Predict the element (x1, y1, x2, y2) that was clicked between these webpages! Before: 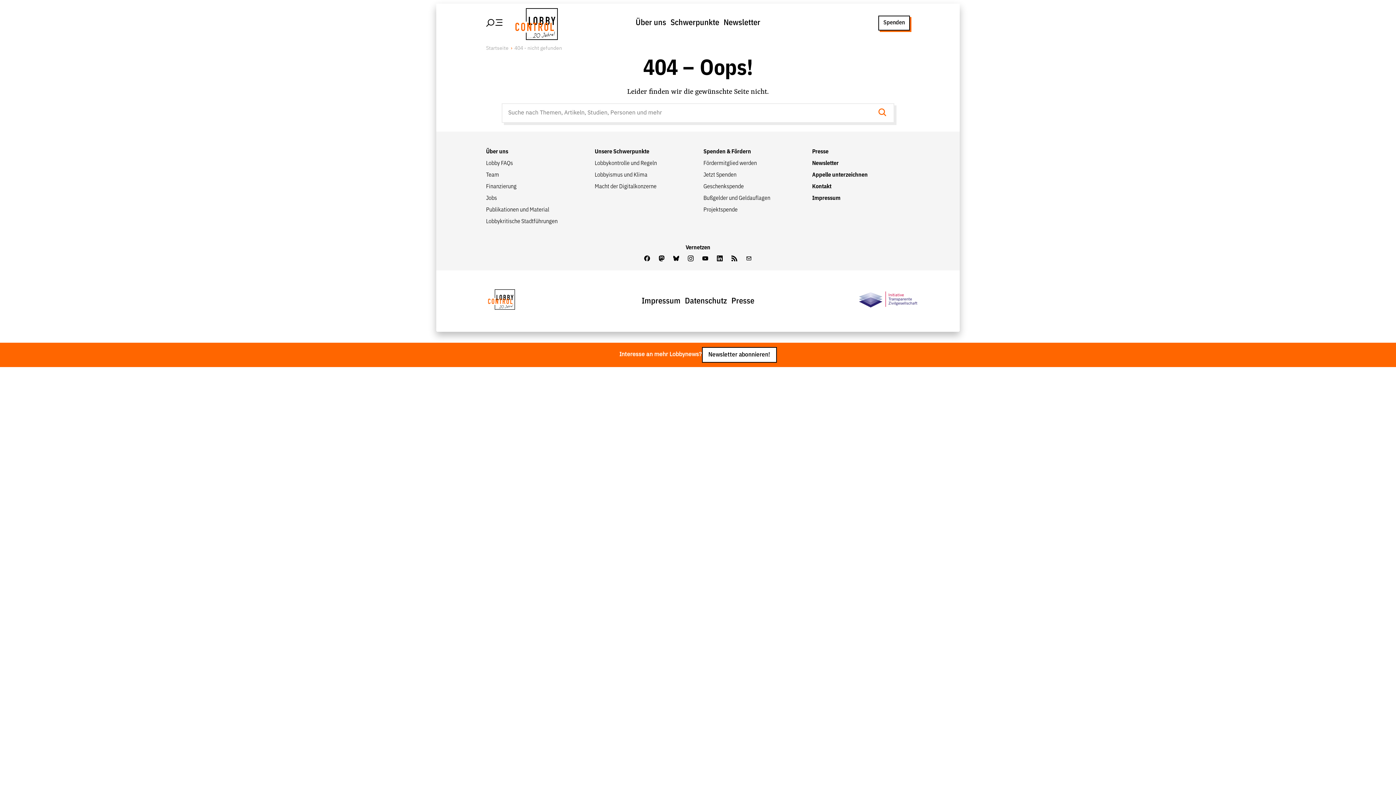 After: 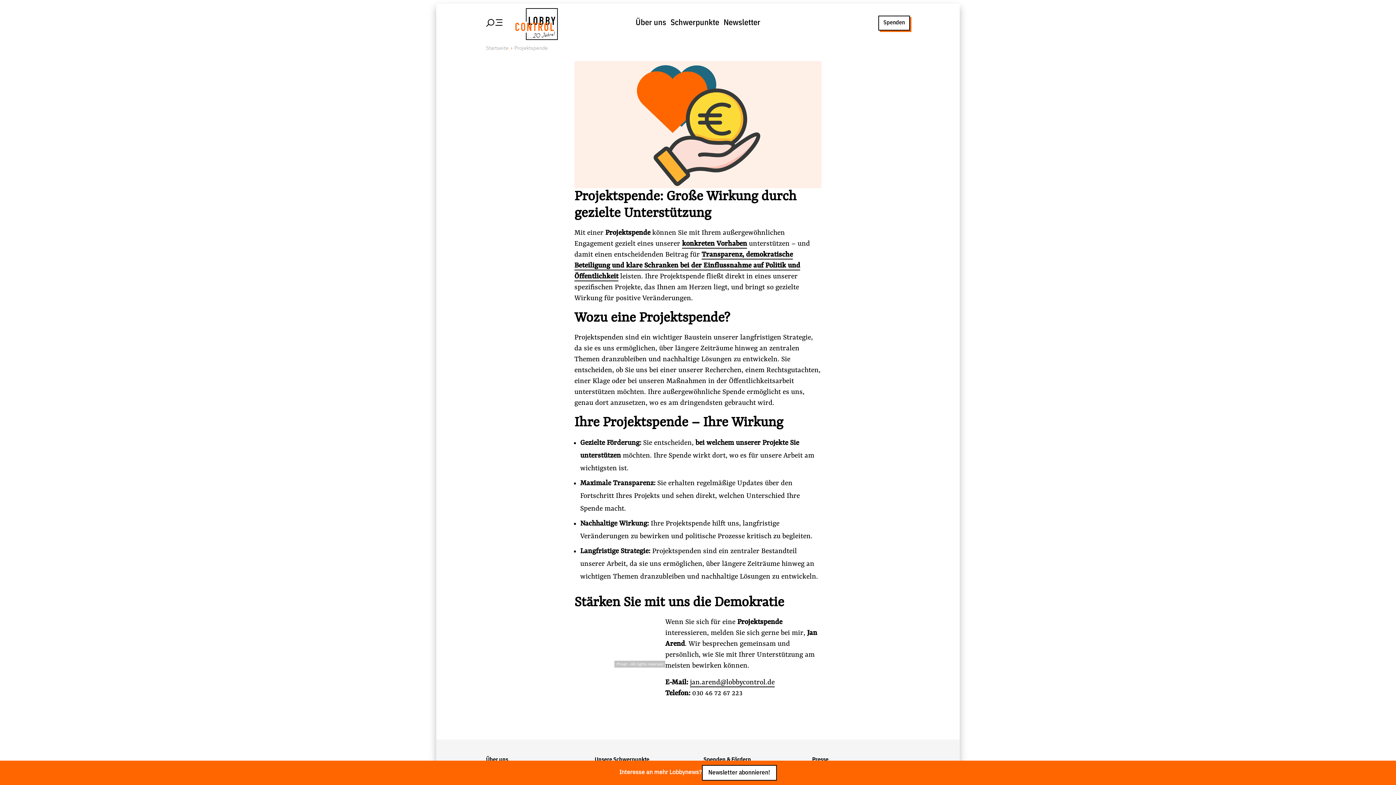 Action: label: Projektspende bbox: (703, 207, 737, 213)